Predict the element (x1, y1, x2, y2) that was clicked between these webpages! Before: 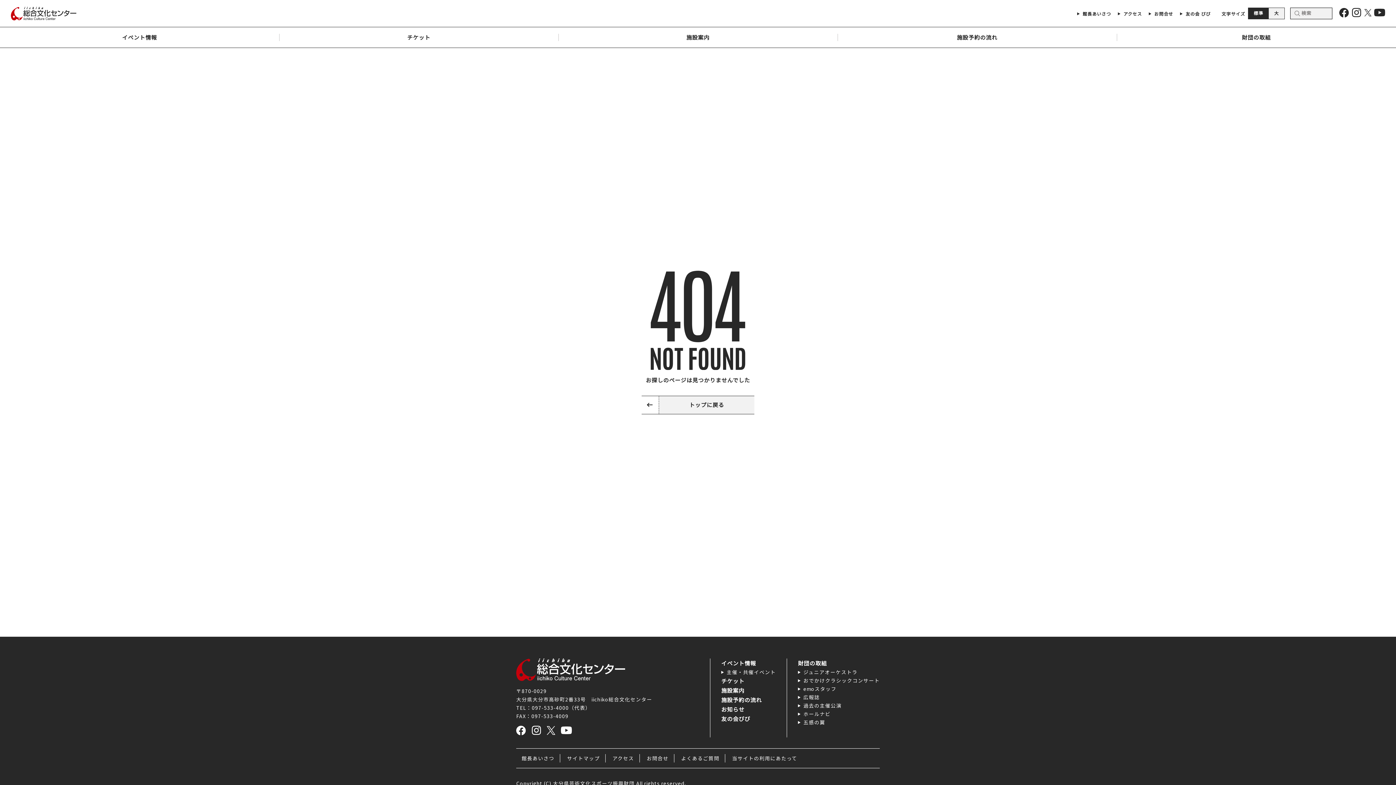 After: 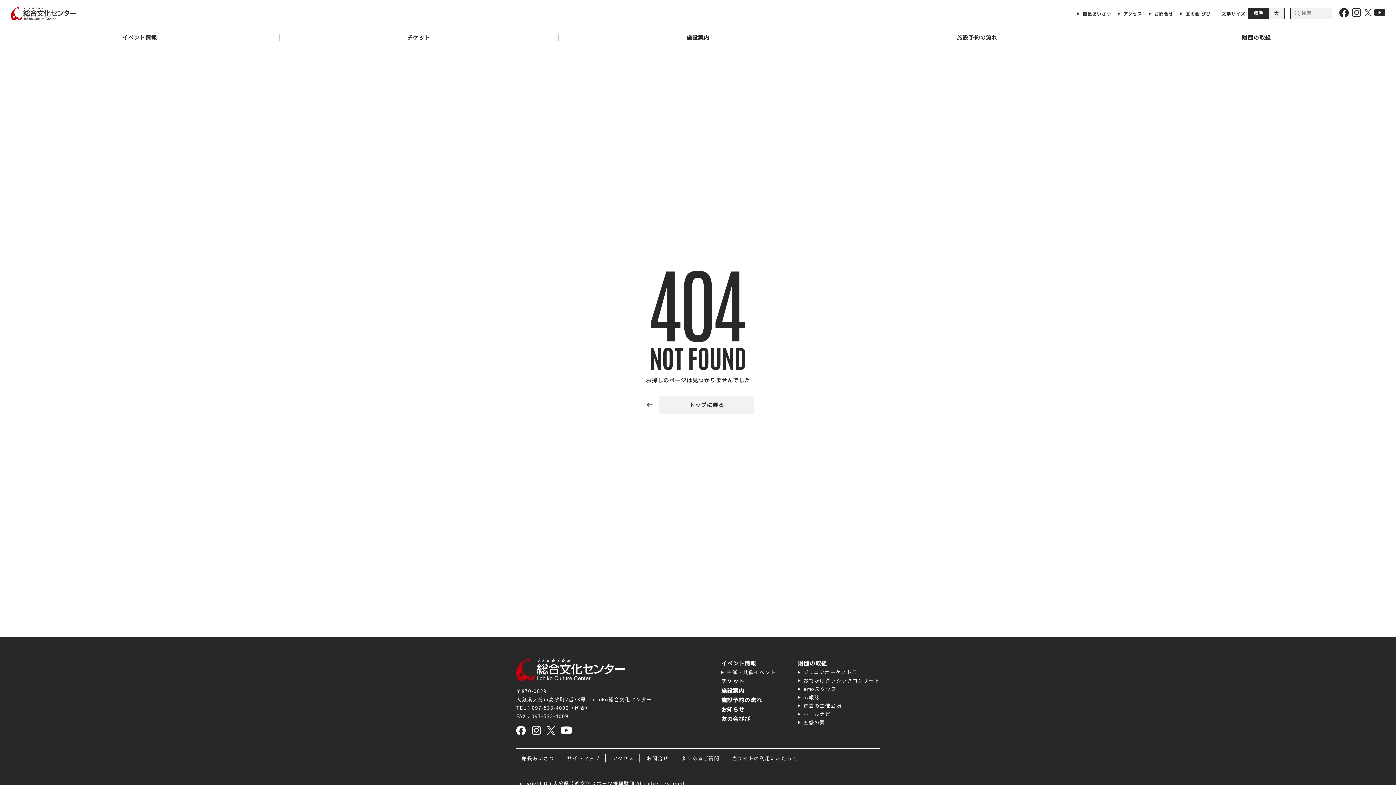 Action: bbox: (1352, 12, 1361, 18)